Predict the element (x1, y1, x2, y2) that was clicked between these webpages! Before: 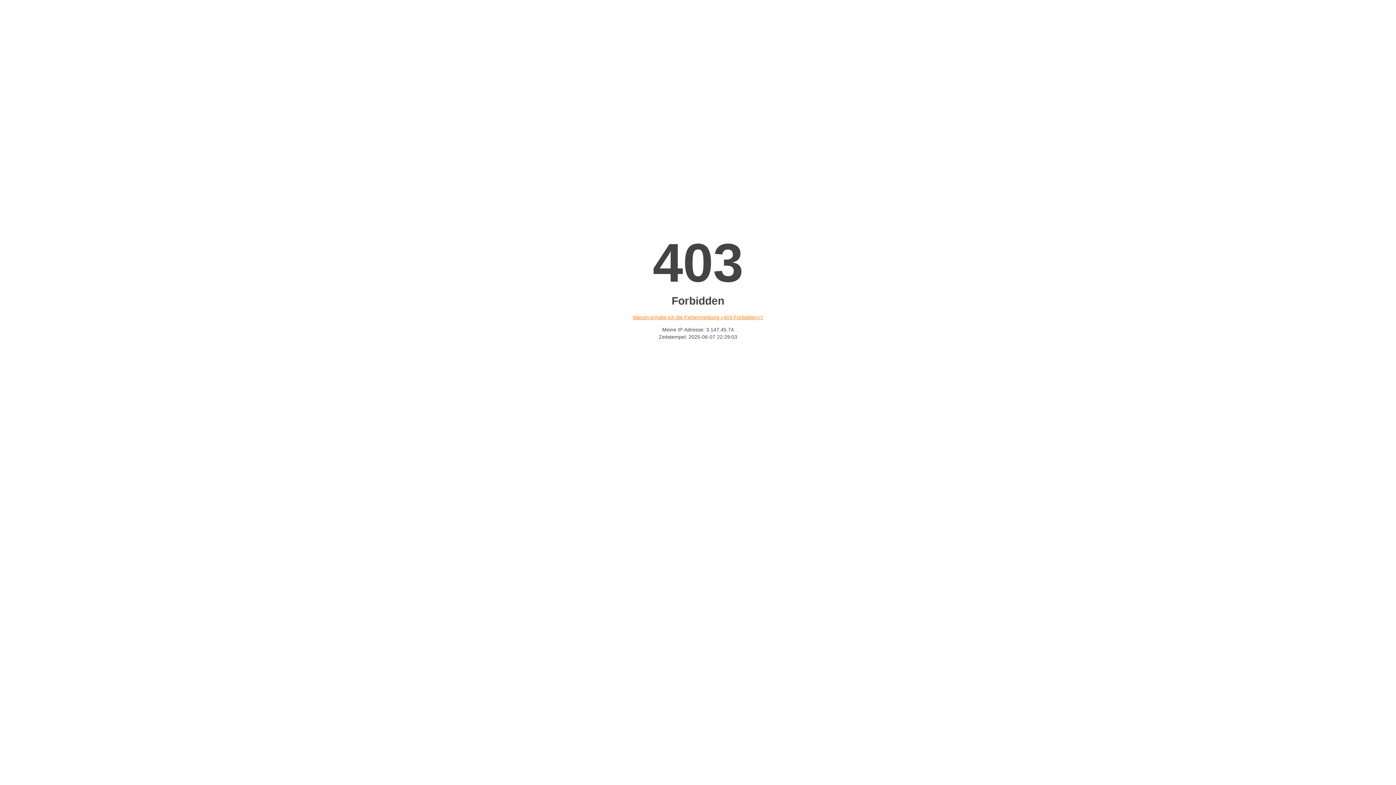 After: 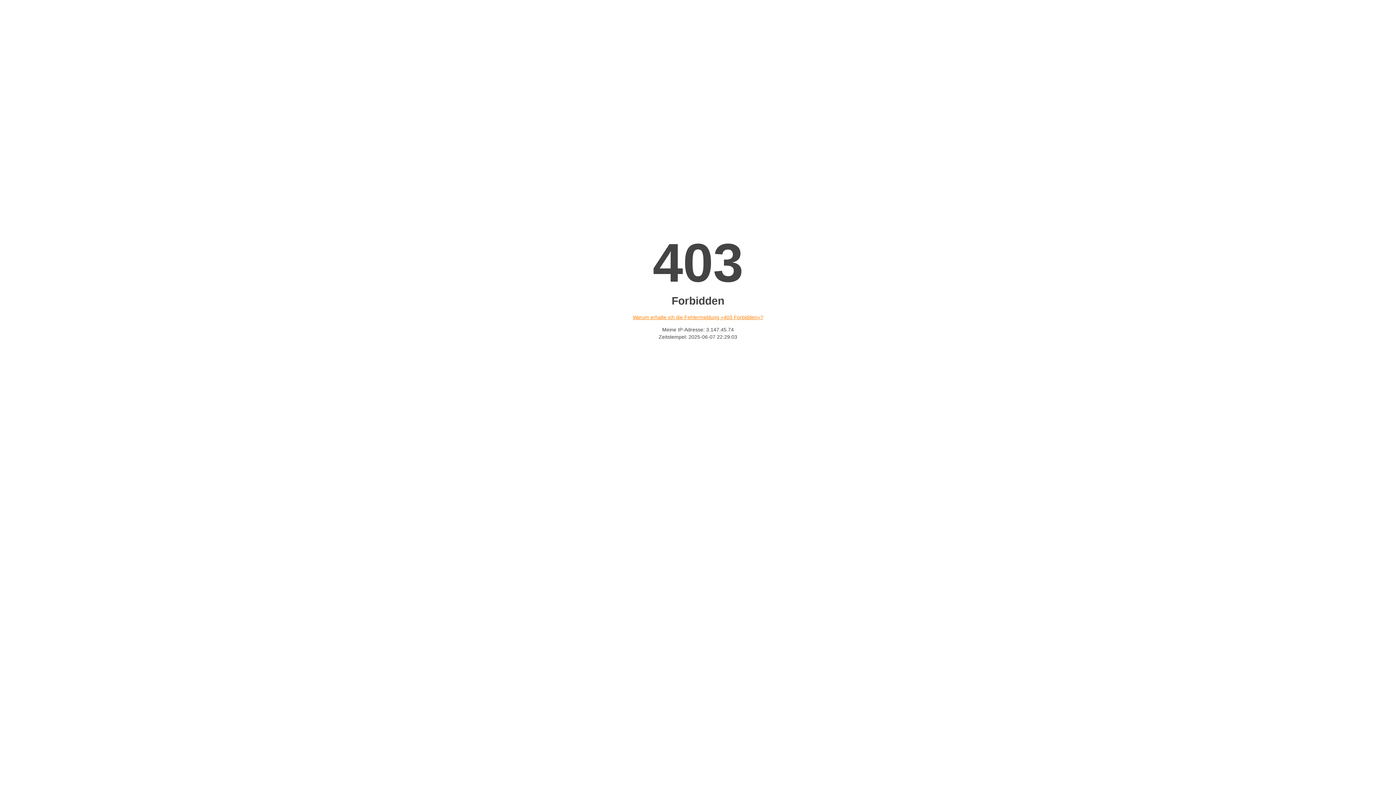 Action: label: Warum erhalte ich die Fehlermeldung «403 Forbidden»? bbox: (632, 314, 763, 320)